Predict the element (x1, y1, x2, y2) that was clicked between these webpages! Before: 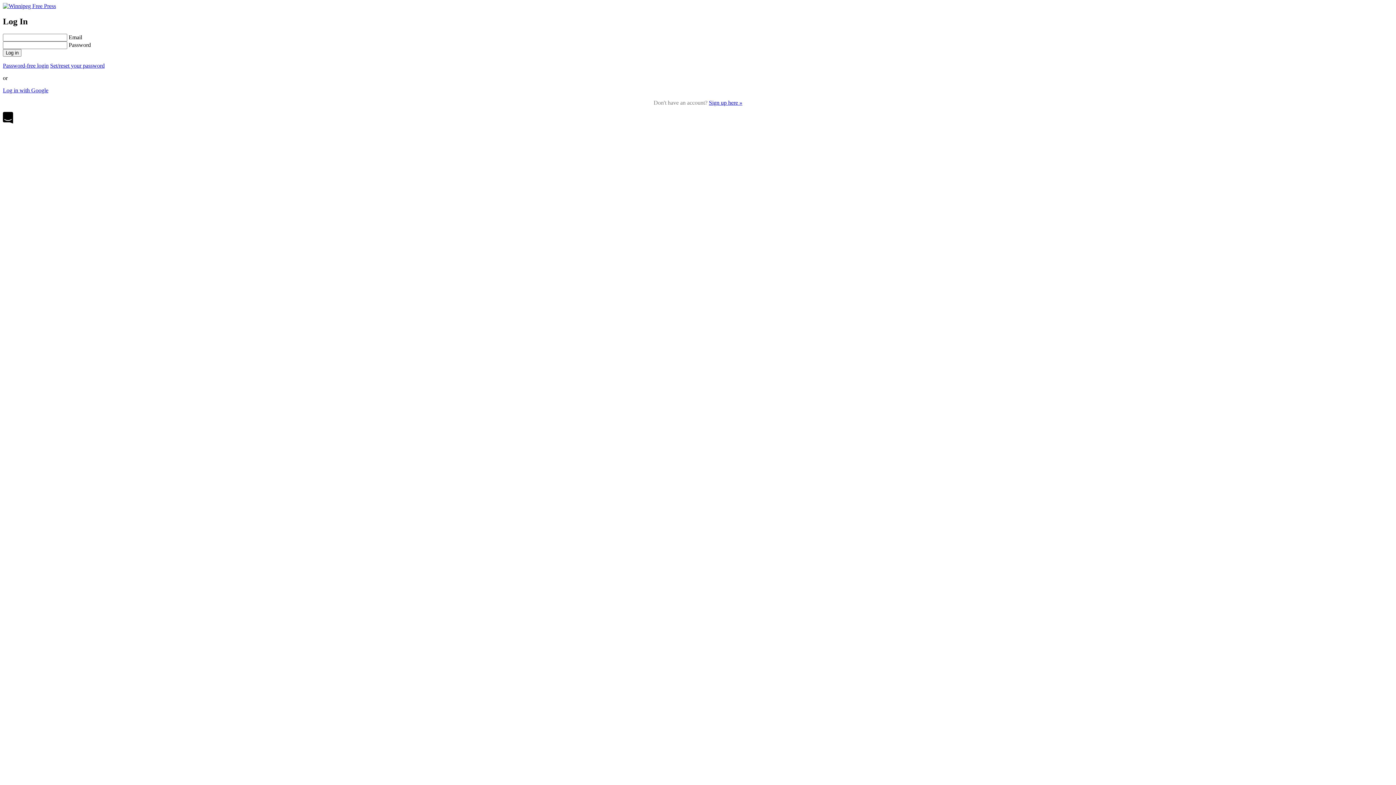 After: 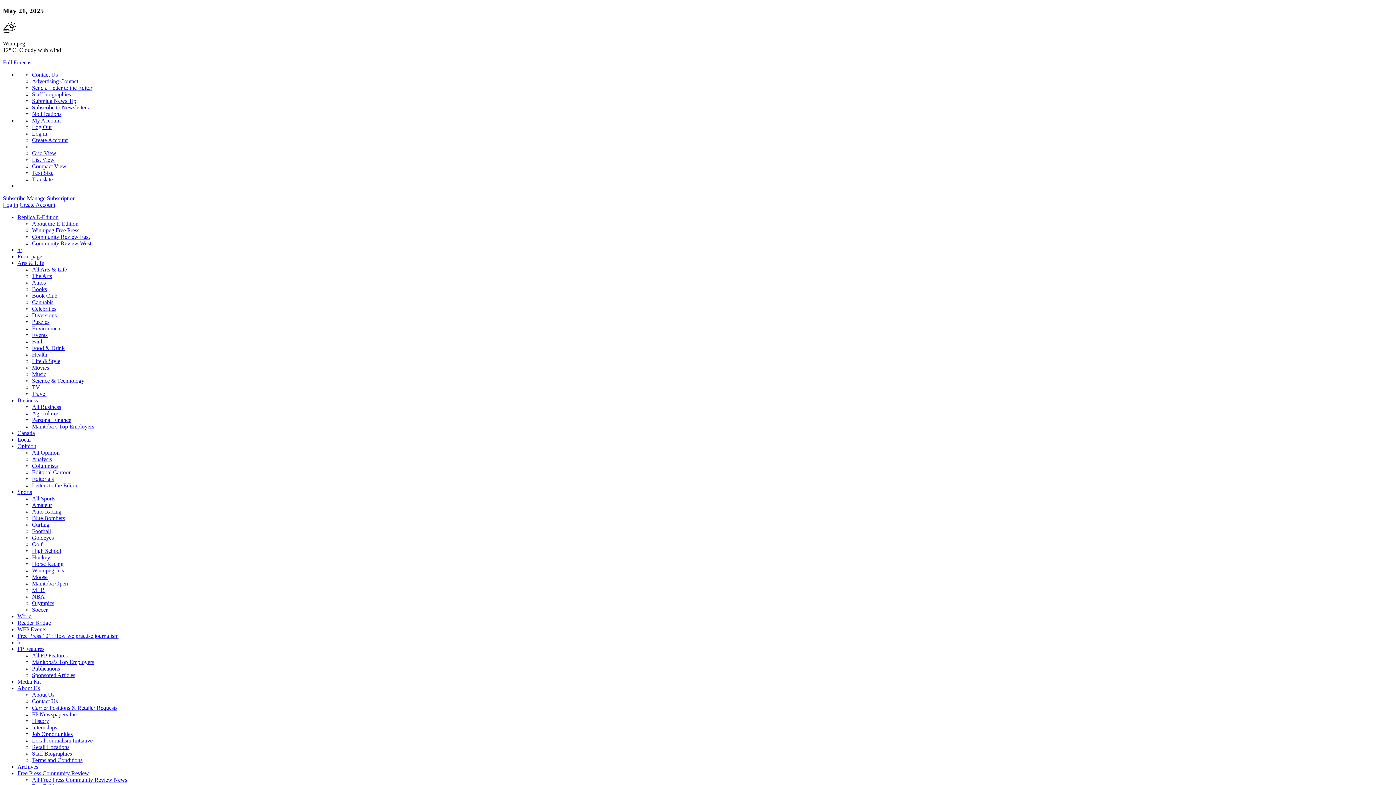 Action: bbox: (2, 2, 56, 9)